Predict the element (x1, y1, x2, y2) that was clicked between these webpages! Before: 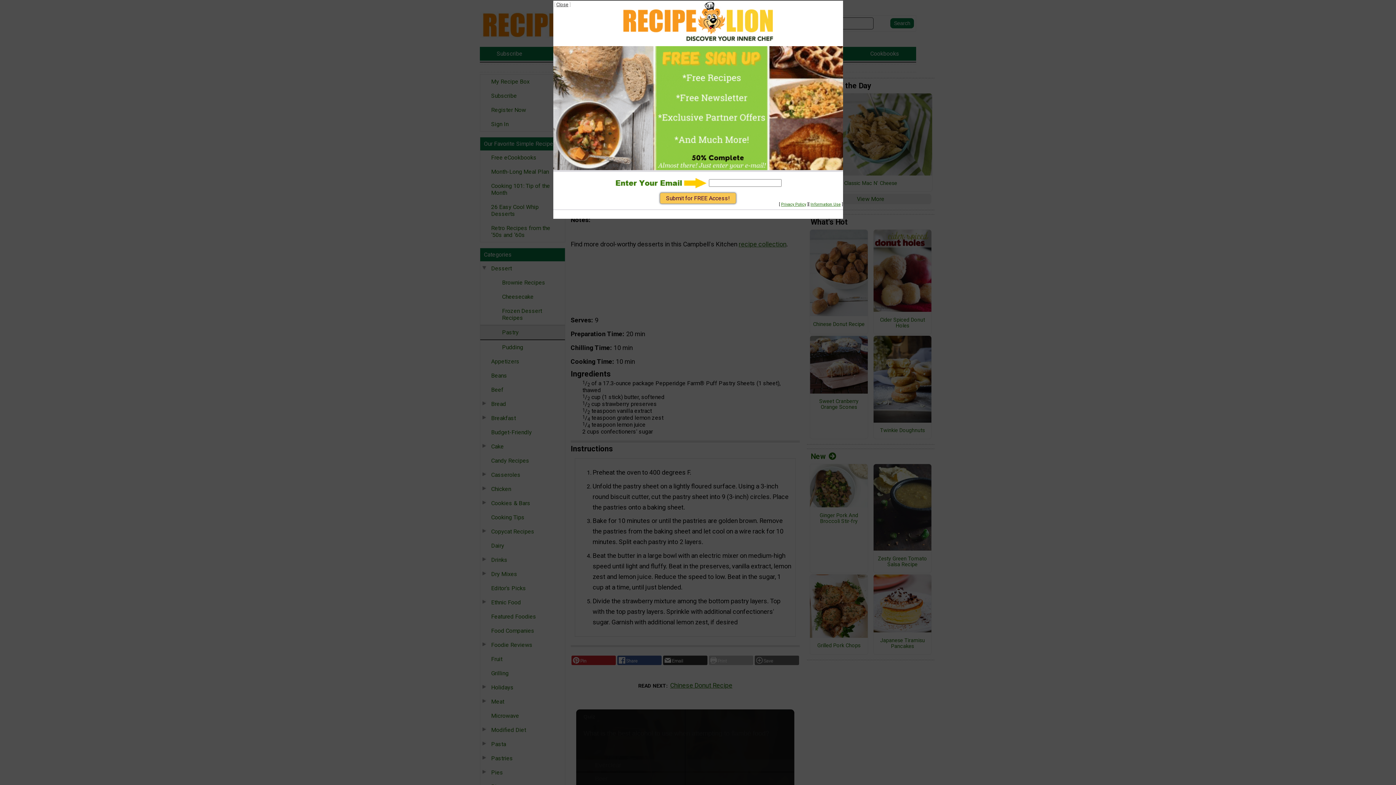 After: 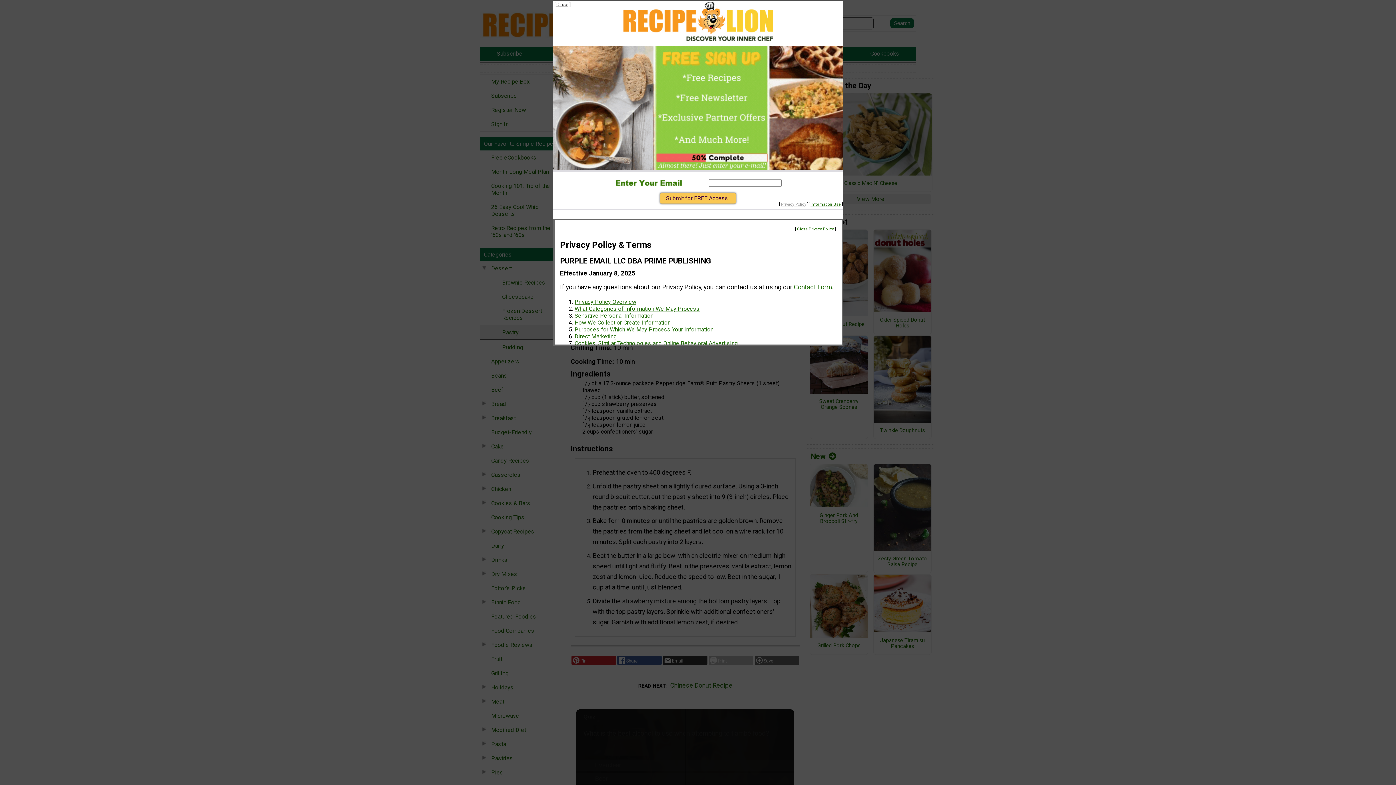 Action: bbox: (781, 202, 806, 206) label: Privacy Policy